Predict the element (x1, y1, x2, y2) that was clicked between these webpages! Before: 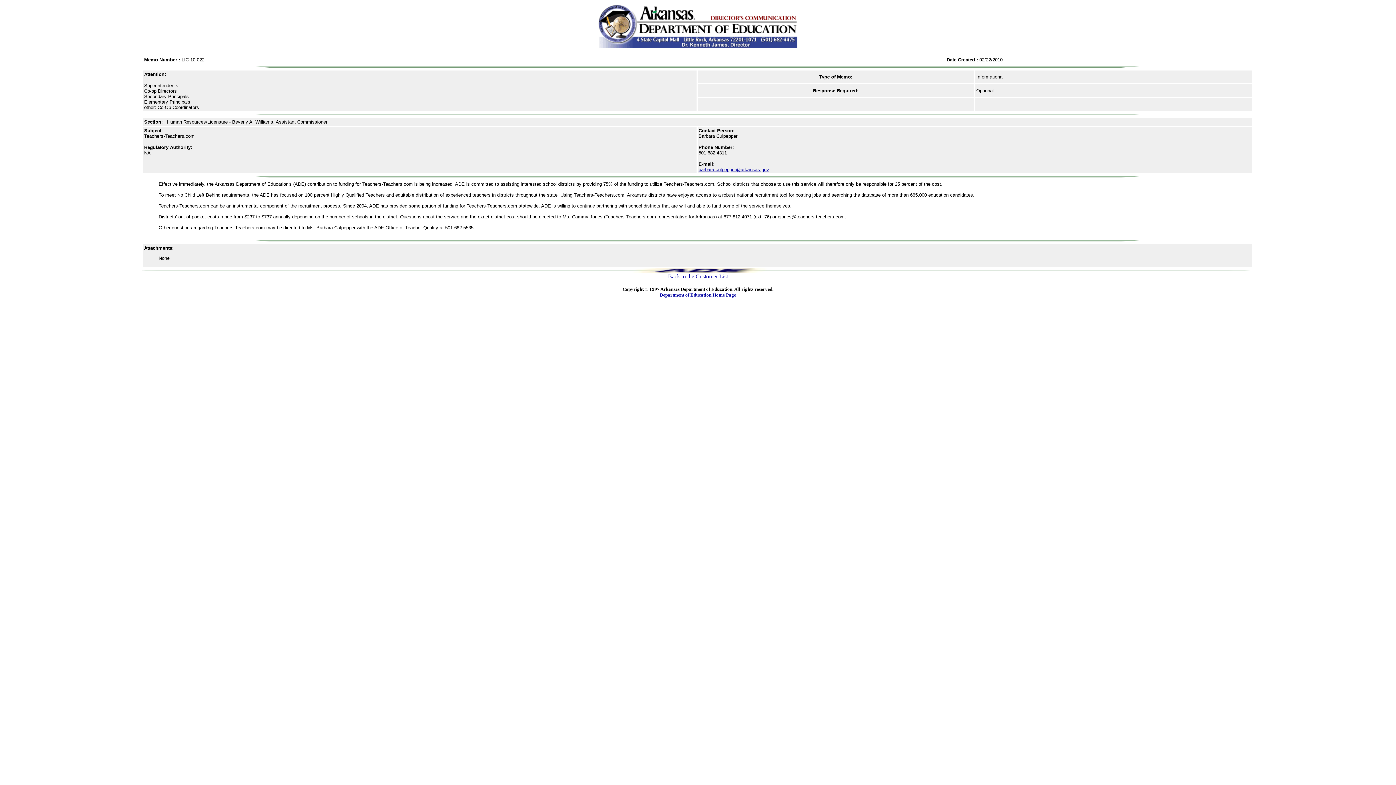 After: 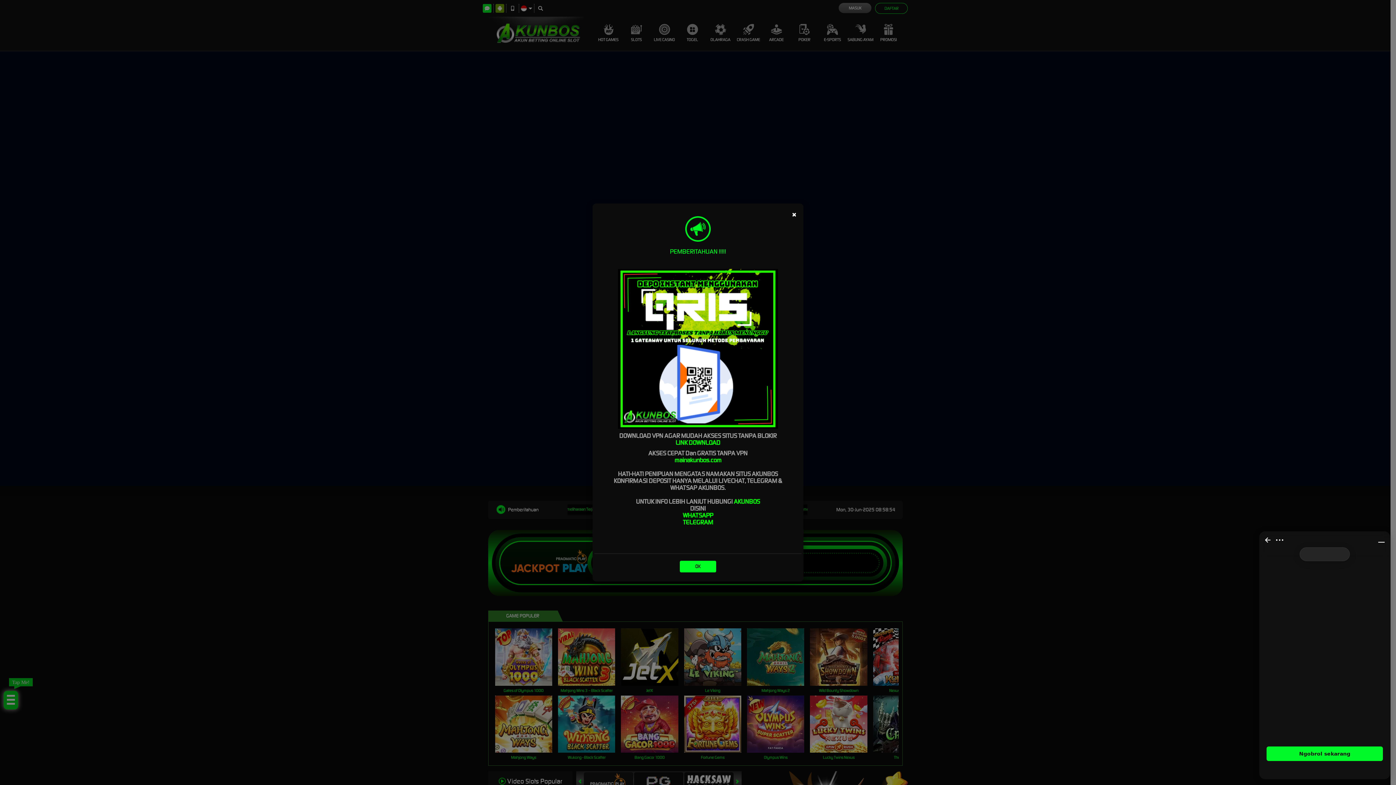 Action: label: Department of Education Home Page bbox: (660, 292, 736, 297)